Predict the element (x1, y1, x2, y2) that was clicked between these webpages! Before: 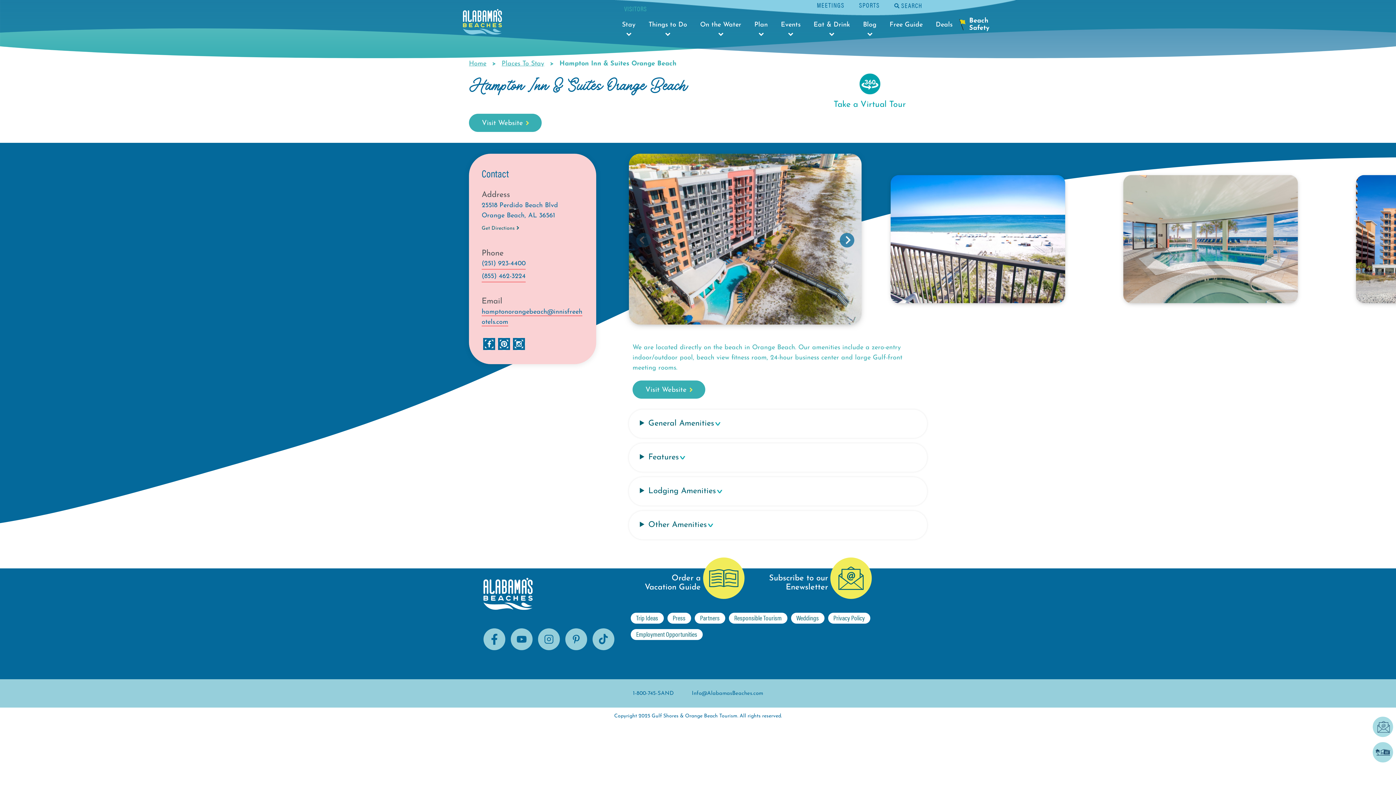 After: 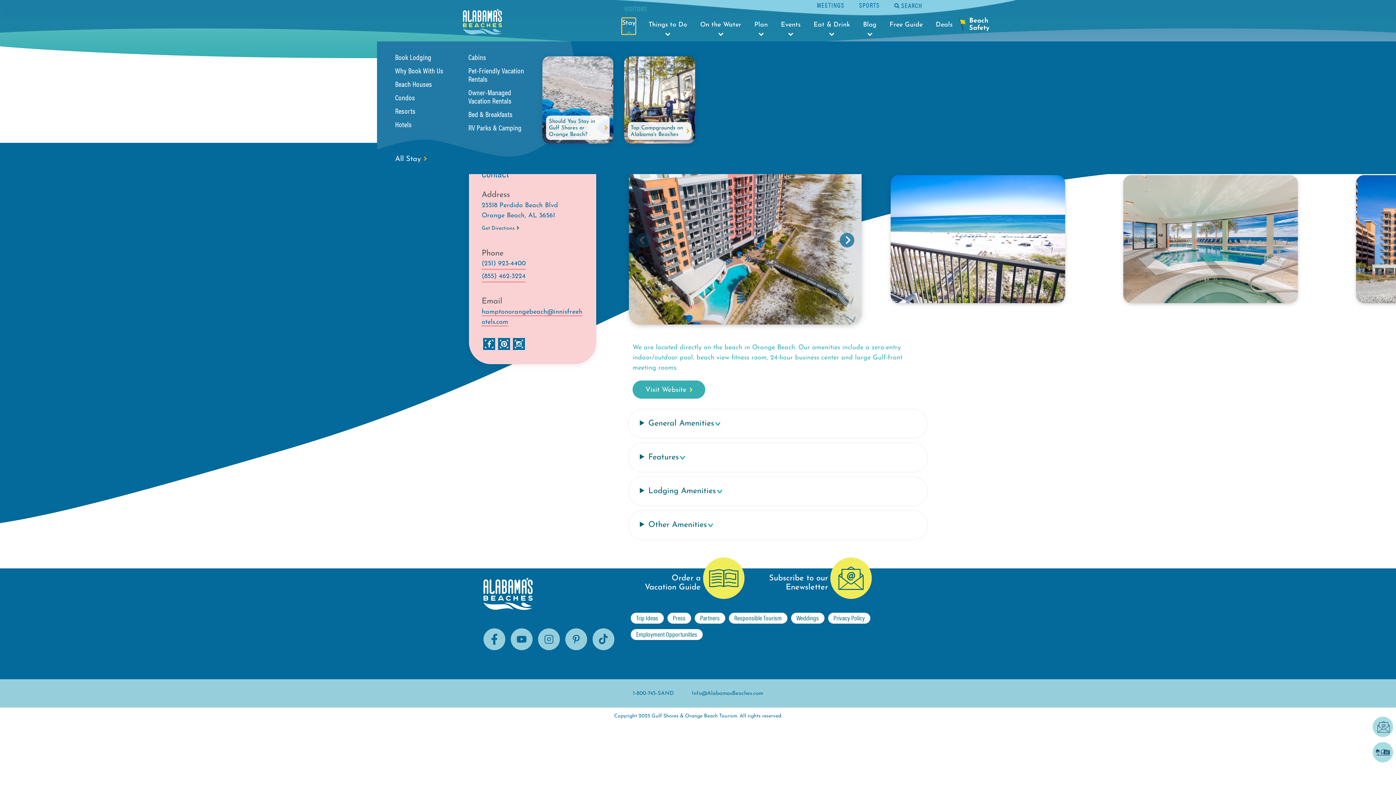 Action: bbox: (622, 20, 635, 36) label: Stay